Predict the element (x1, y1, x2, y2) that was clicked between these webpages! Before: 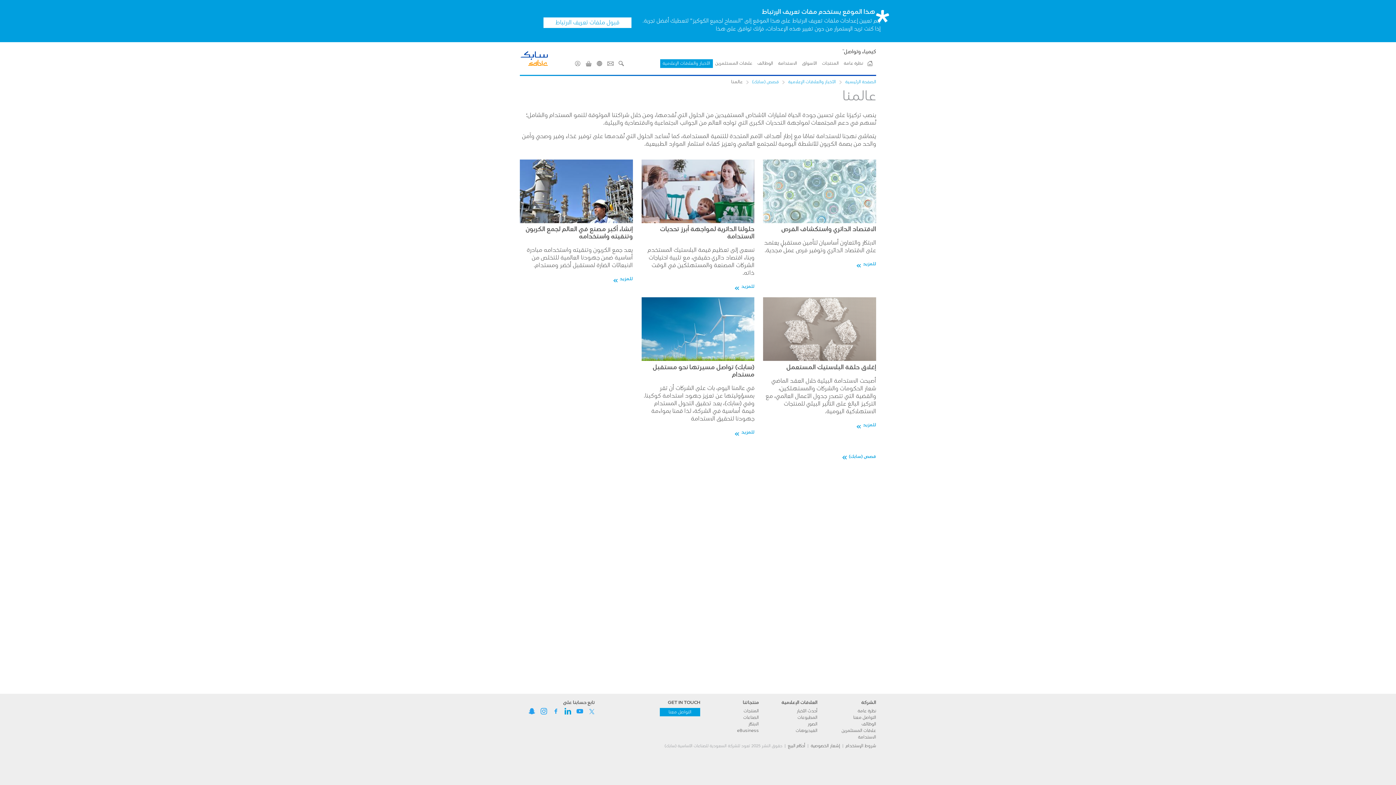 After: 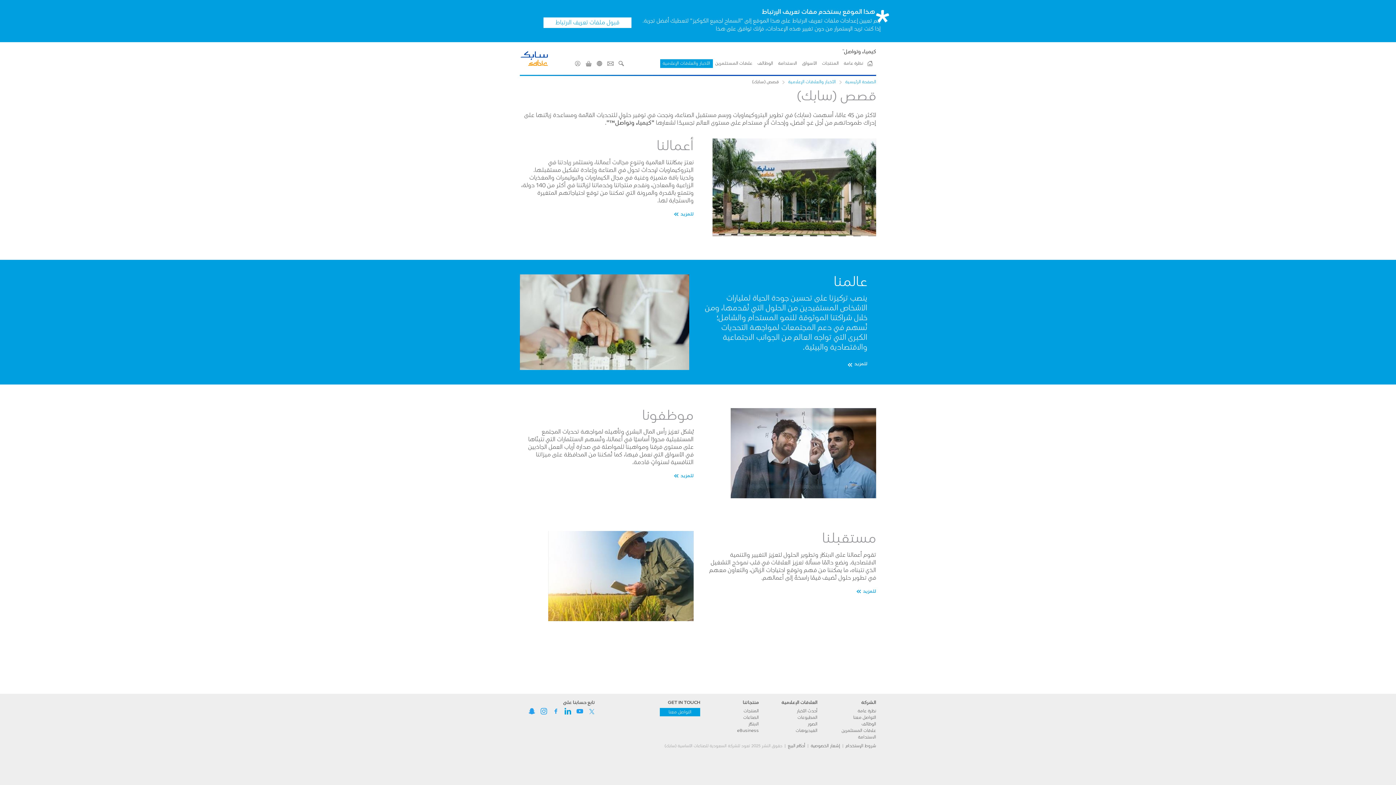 Action: bbox: (752, 80, 778, 84) label: قصص (سابك)